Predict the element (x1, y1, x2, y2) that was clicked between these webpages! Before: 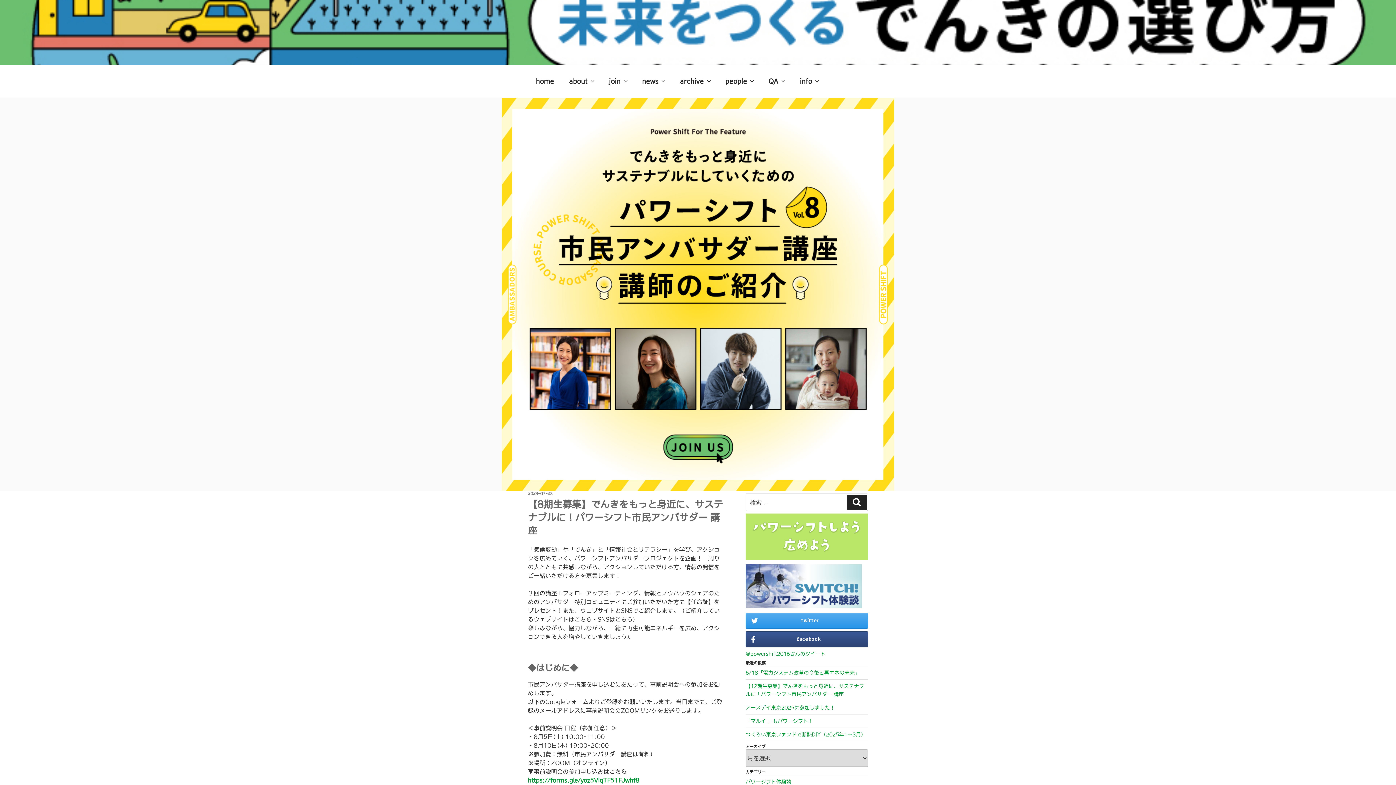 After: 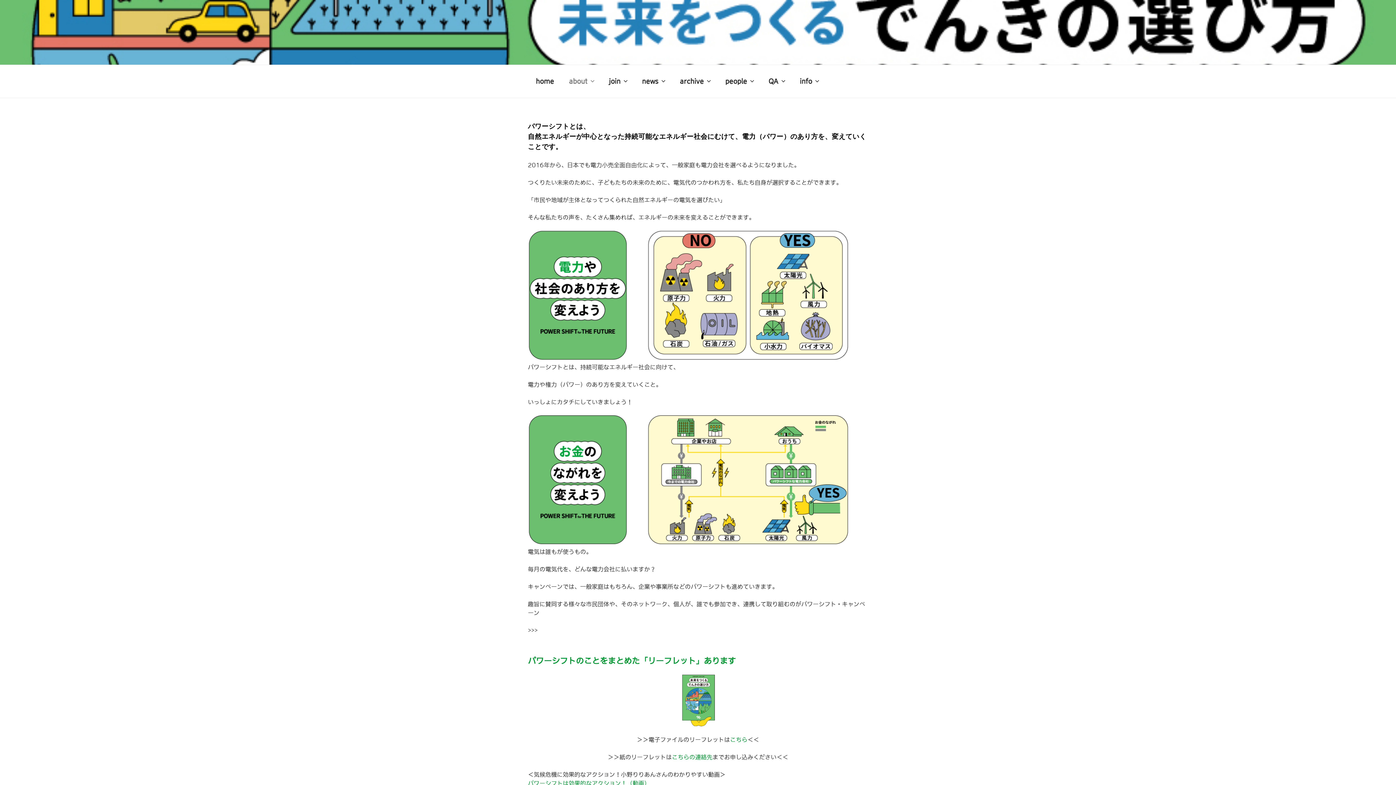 Action: label: about bbox: (562, 70, 600, 92)